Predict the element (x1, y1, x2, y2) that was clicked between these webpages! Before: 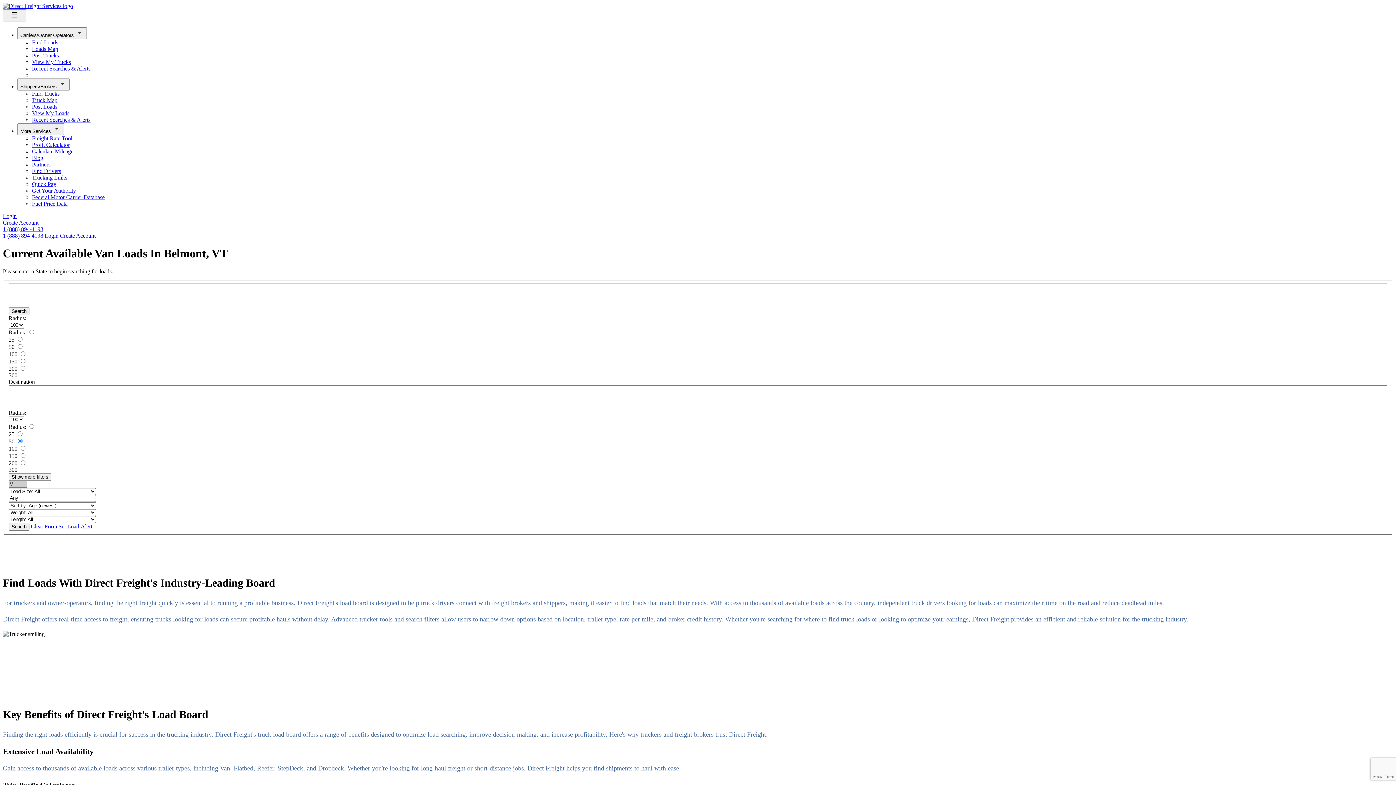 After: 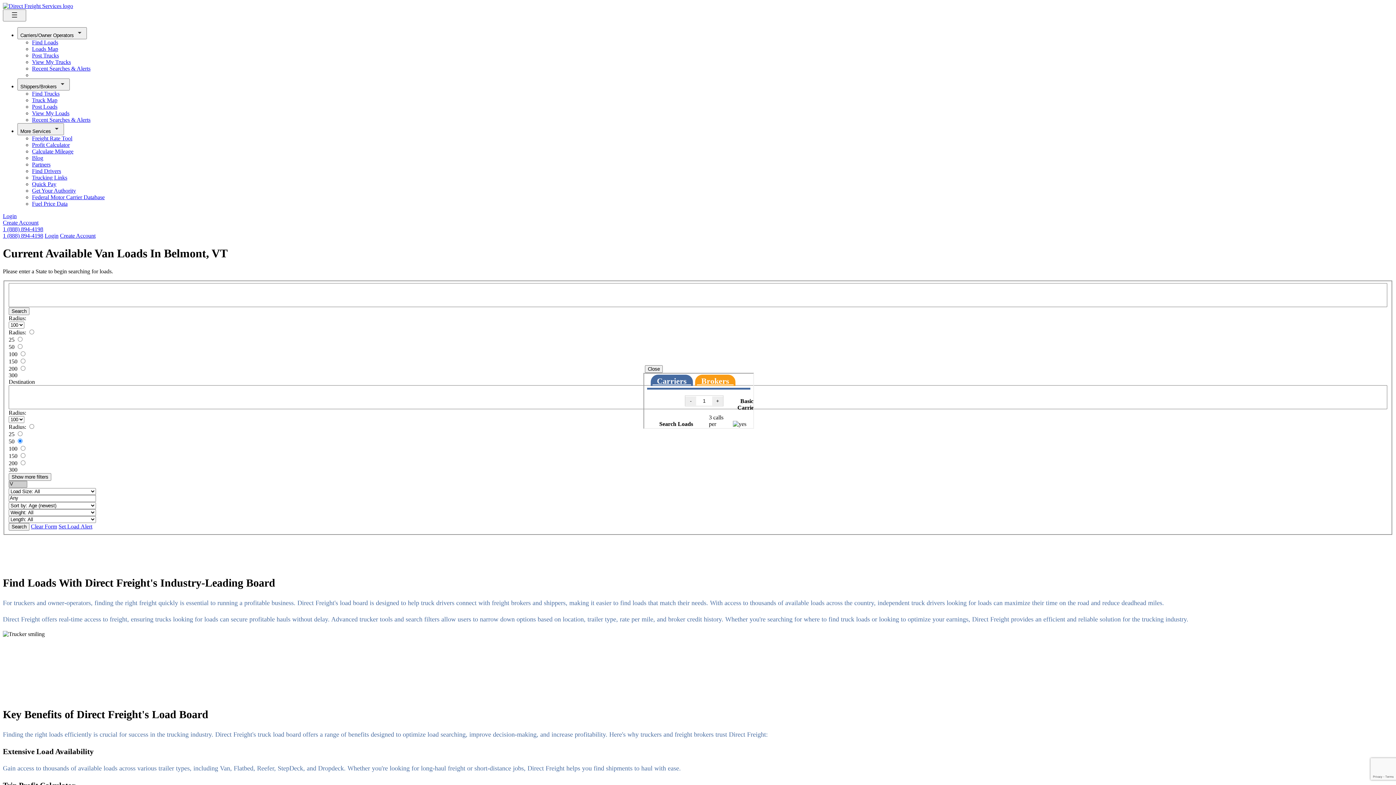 Action: label: Create Account bbox: (60, 232, 95, 238)